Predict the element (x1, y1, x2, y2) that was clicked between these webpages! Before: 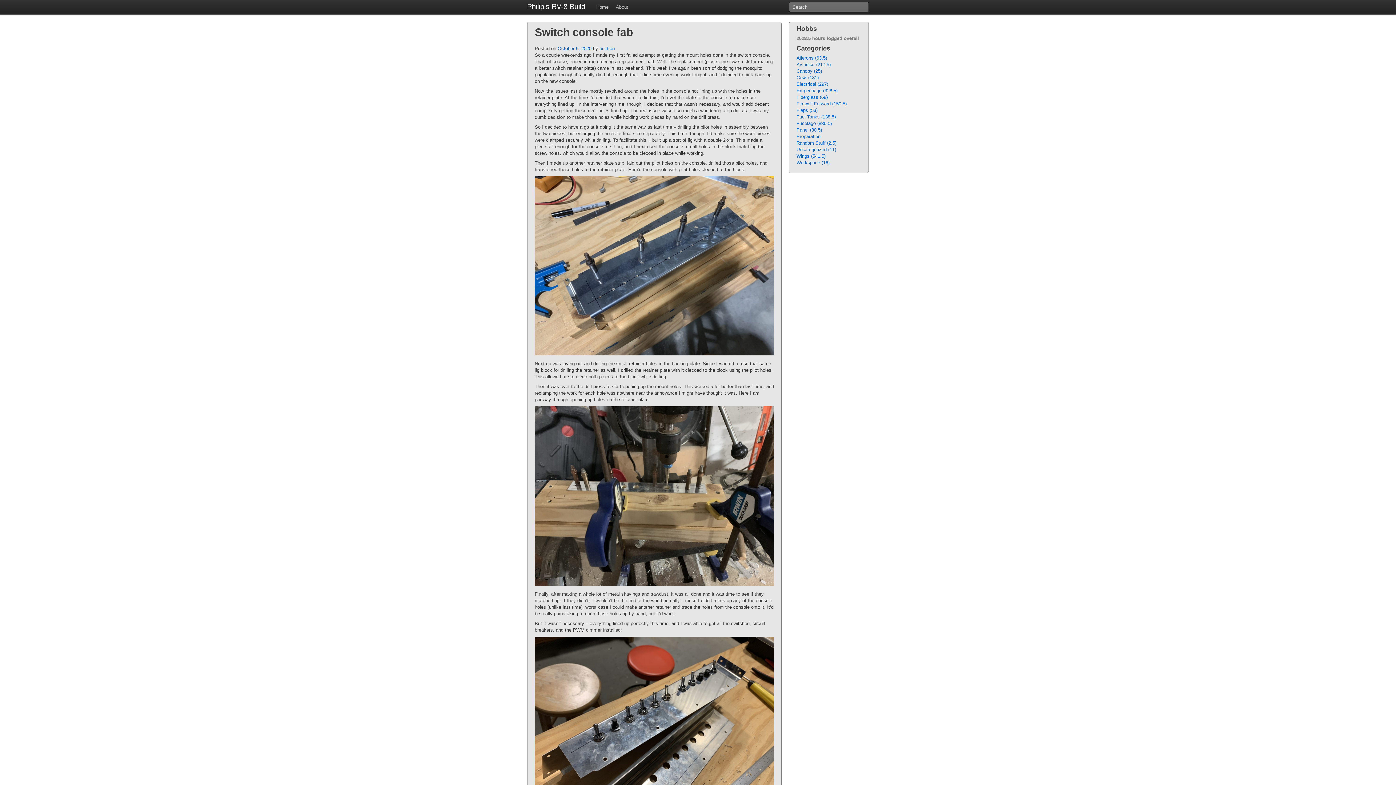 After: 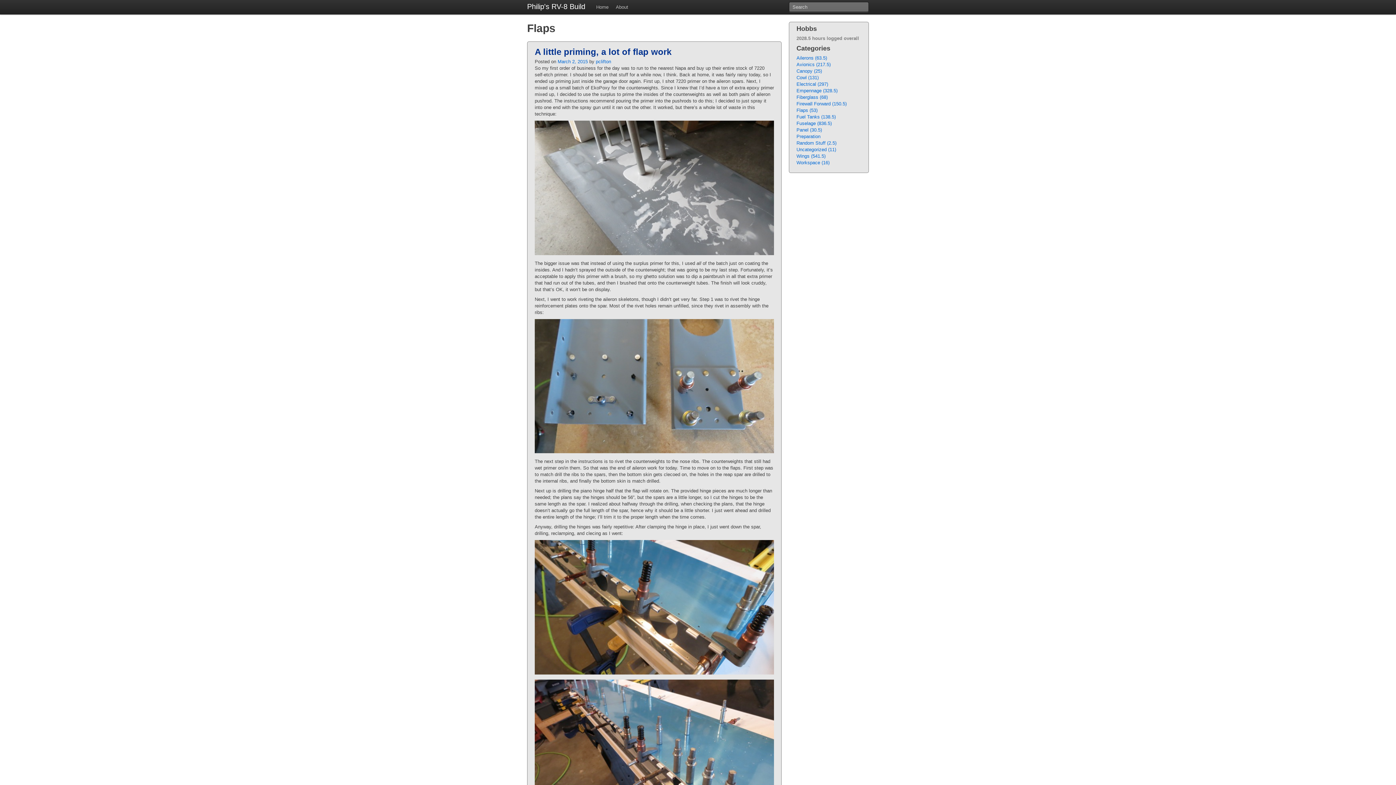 Action: bbox: (796, 107, 817, 113) label: Flaps (53)